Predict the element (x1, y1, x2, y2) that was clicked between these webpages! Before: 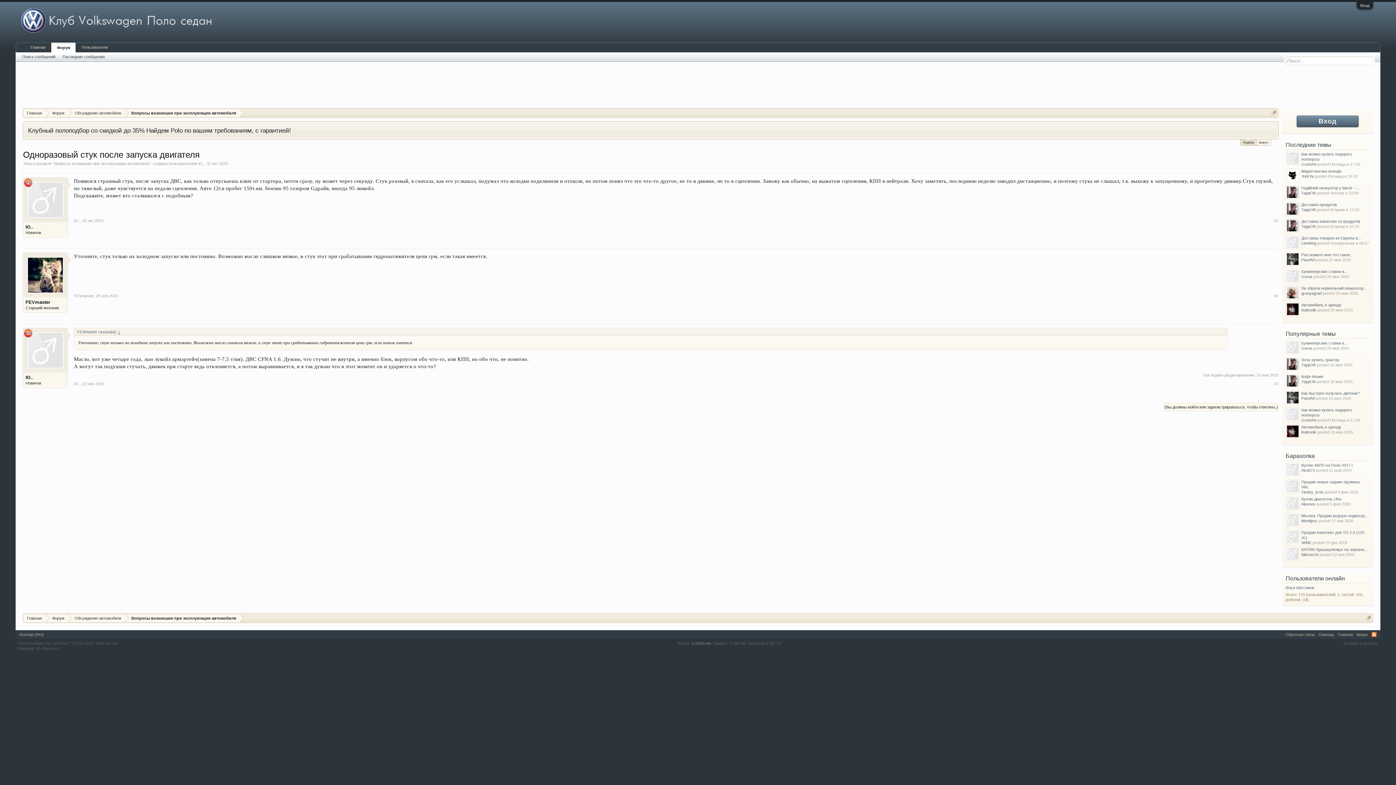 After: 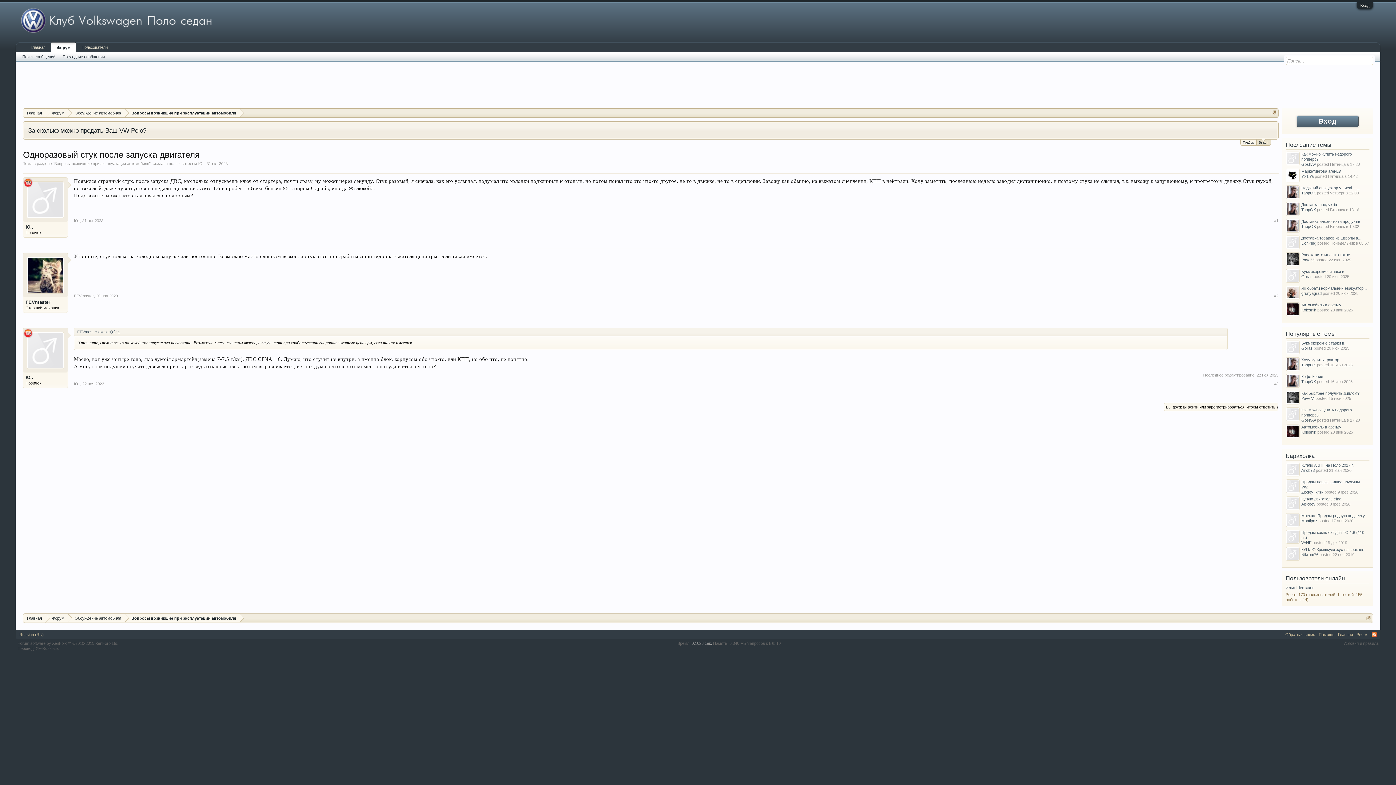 Action: bbox: (1286, 252, 1299, 267)